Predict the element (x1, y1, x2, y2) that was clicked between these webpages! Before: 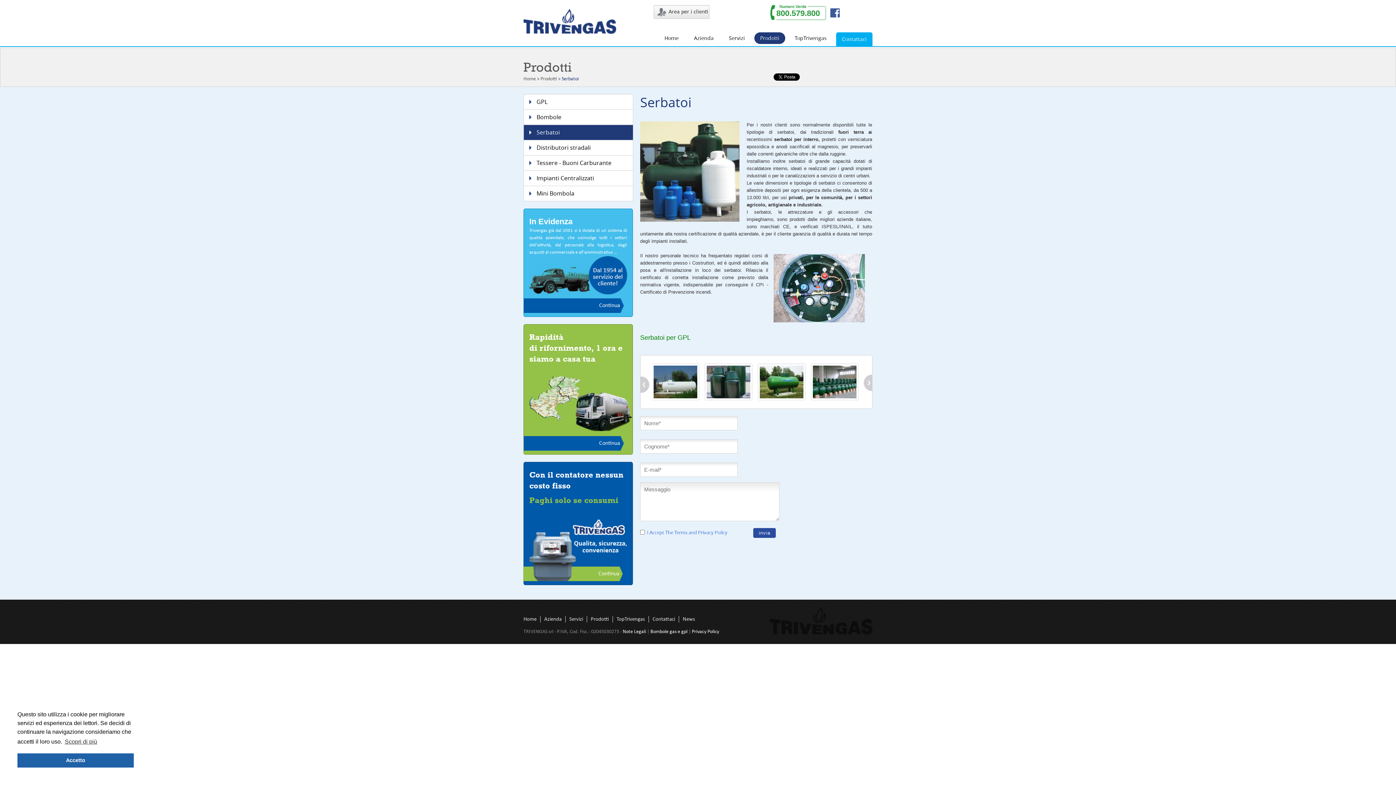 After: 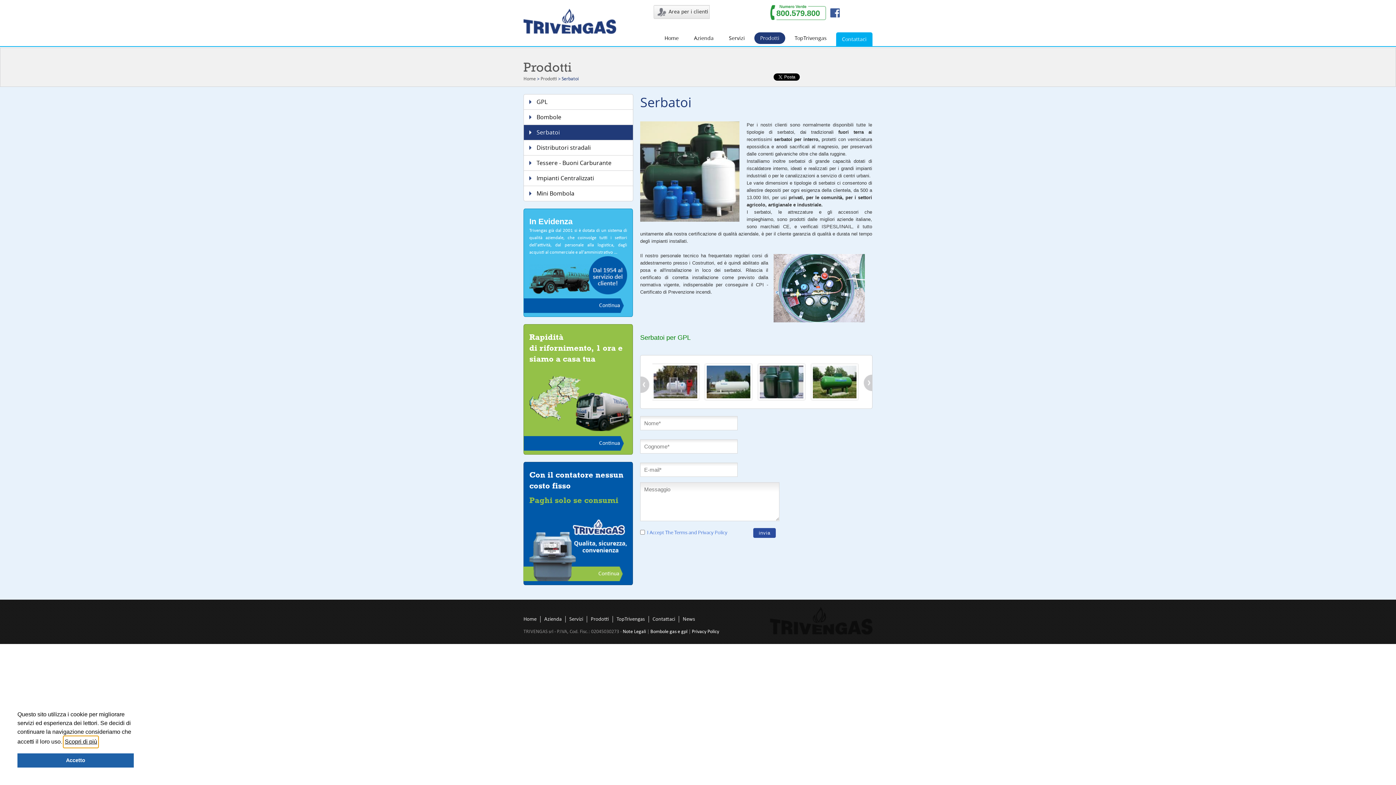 Action: bbox: (63, 736, 98, 747) label: learn more about cookies